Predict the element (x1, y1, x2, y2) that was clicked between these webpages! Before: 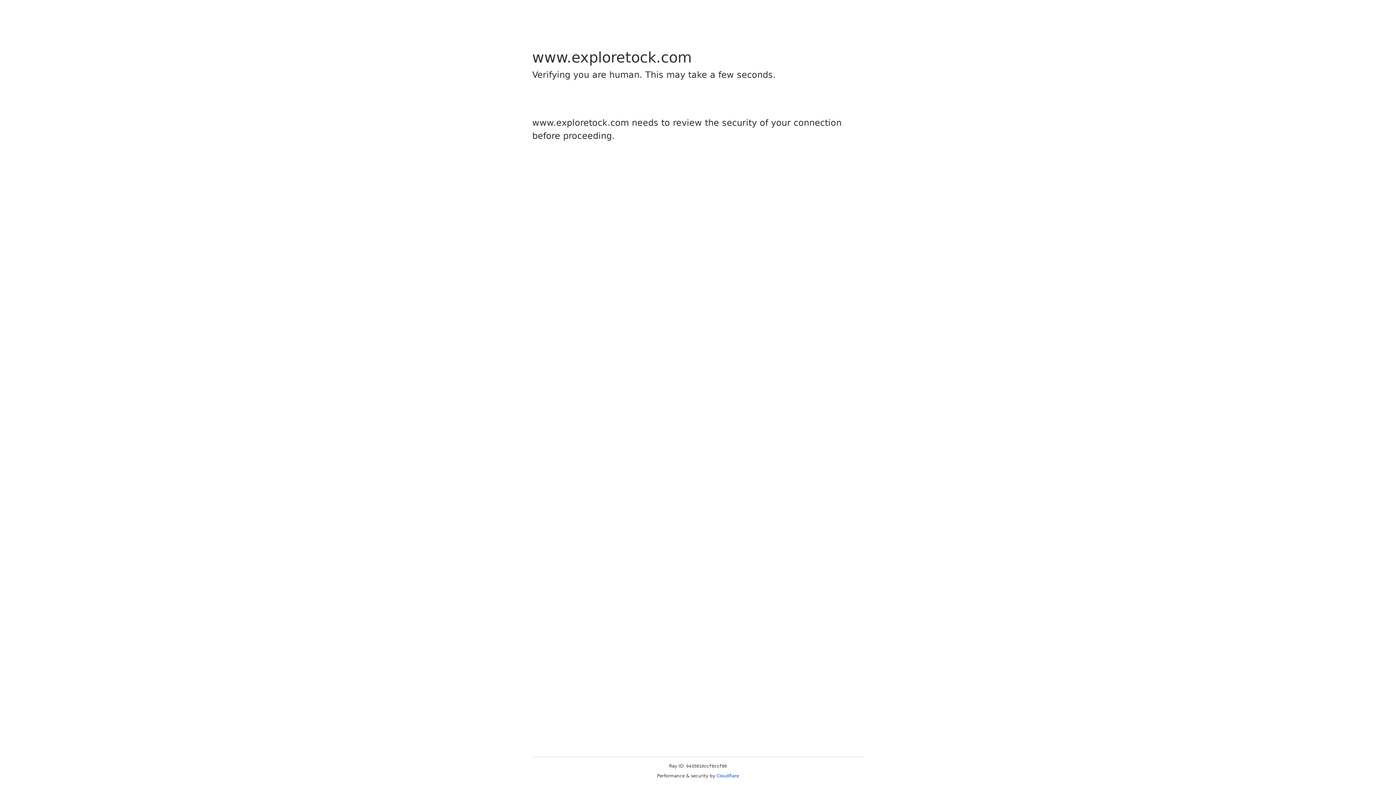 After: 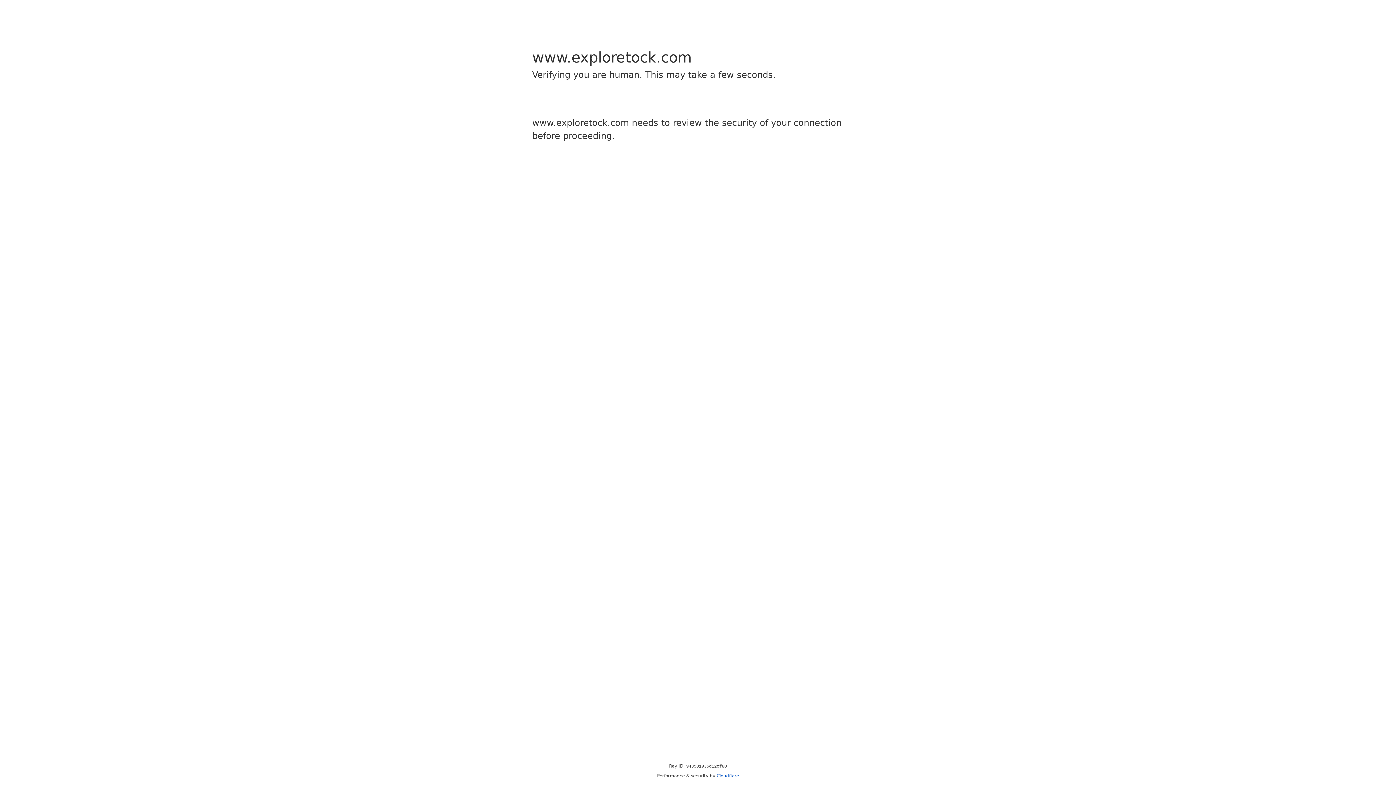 Action: label: Cloudflare bbox: (716, 773, 739, 778)